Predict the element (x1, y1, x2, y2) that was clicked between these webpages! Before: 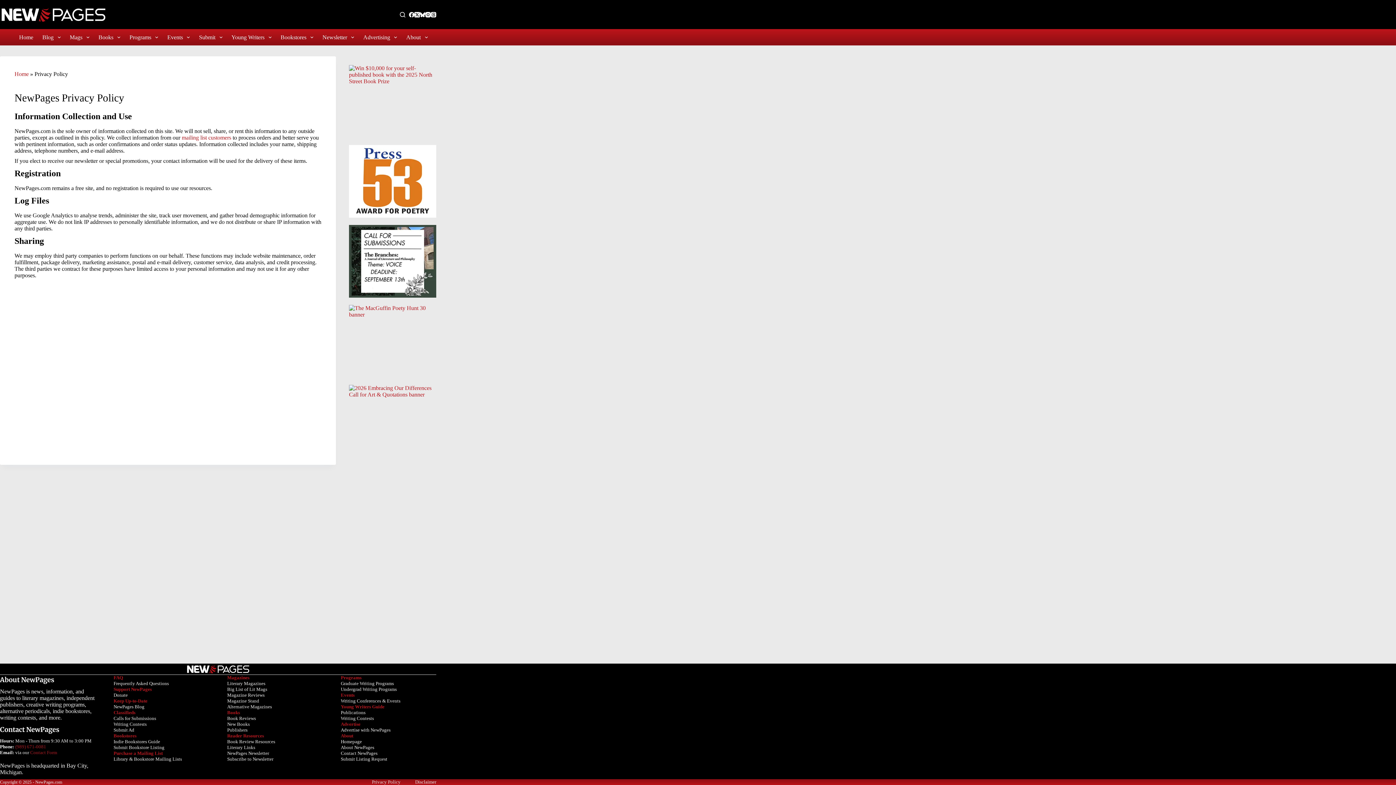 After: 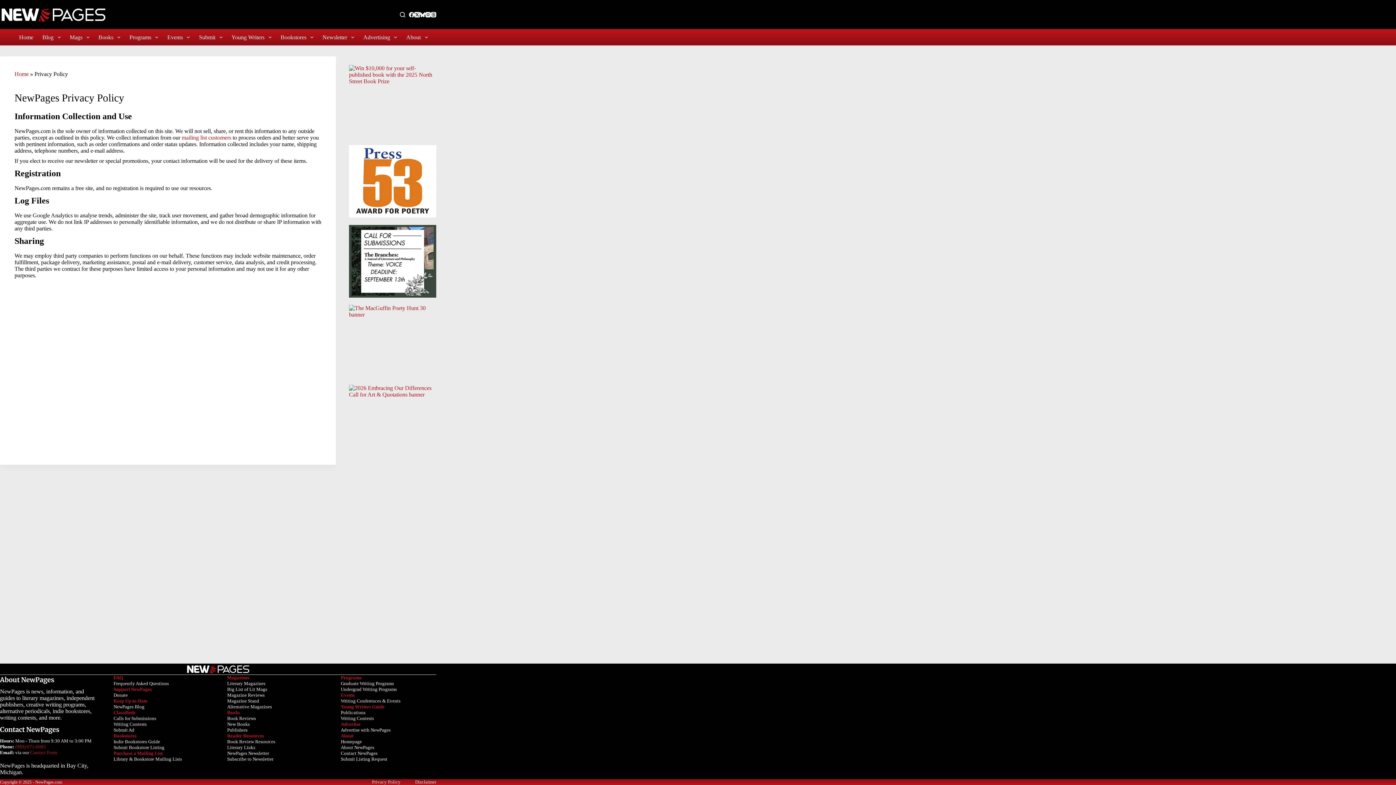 Action: bbox: (349, 177, 436, 183)